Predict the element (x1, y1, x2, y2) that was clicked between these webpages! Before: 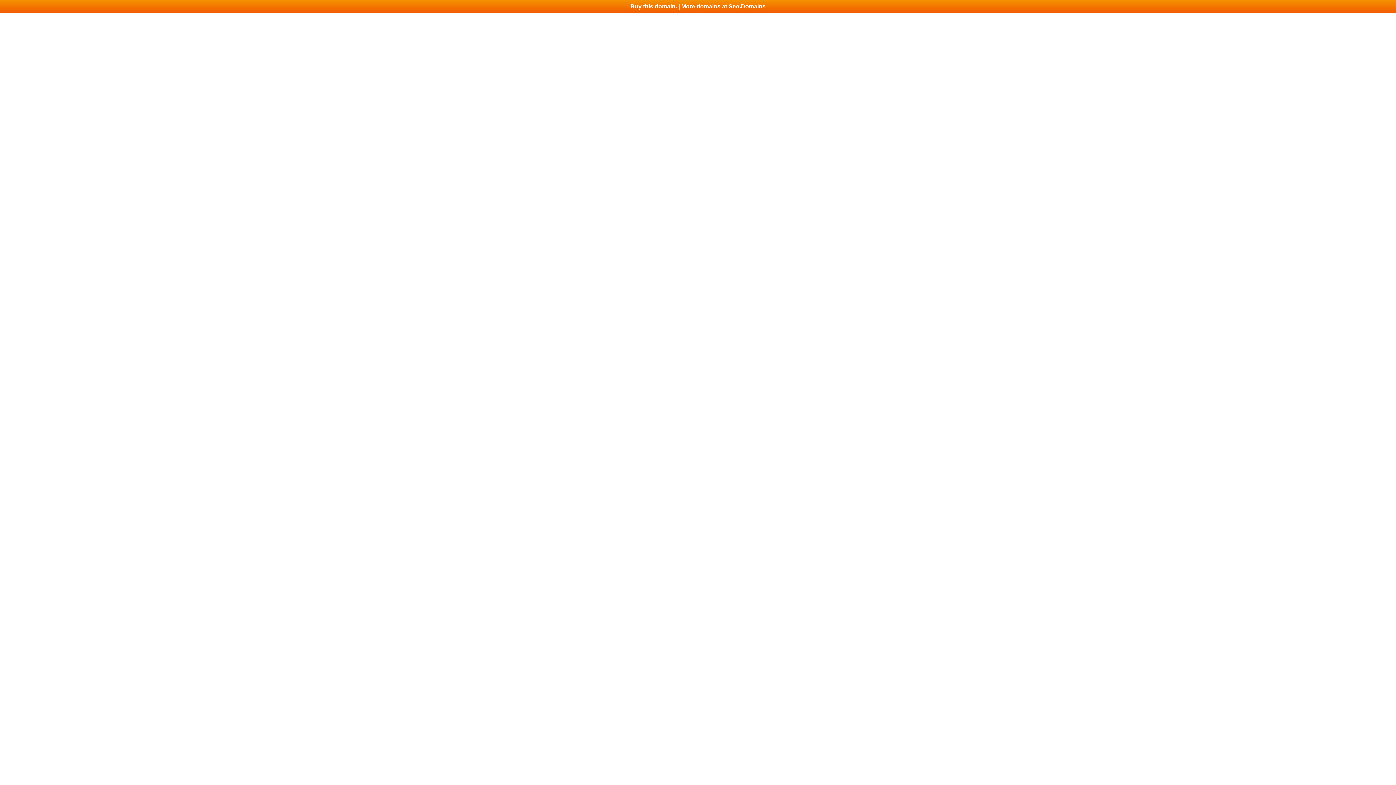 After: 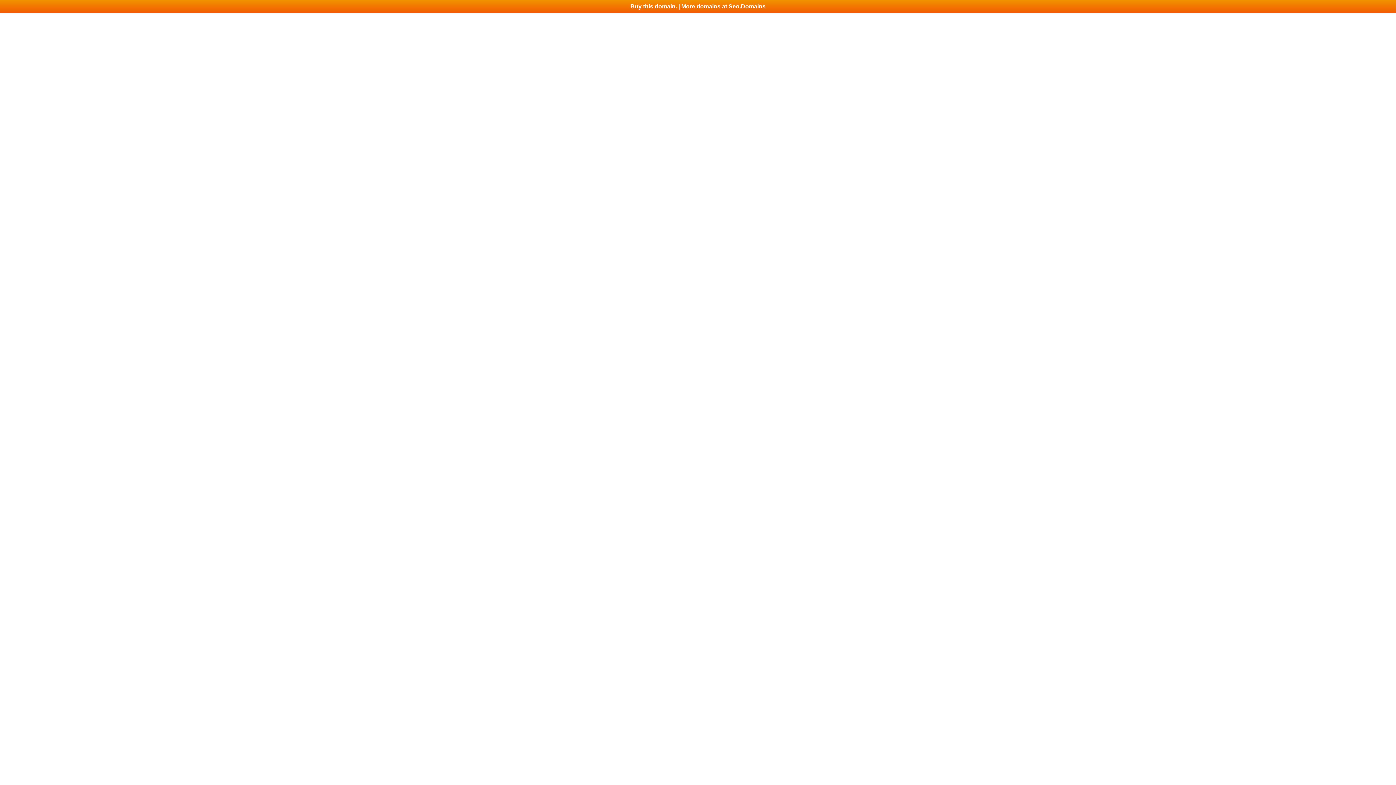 Action: label: Buy this domain. | More domains at Seo.Domains bbox: (0, 0, 1396, 13)